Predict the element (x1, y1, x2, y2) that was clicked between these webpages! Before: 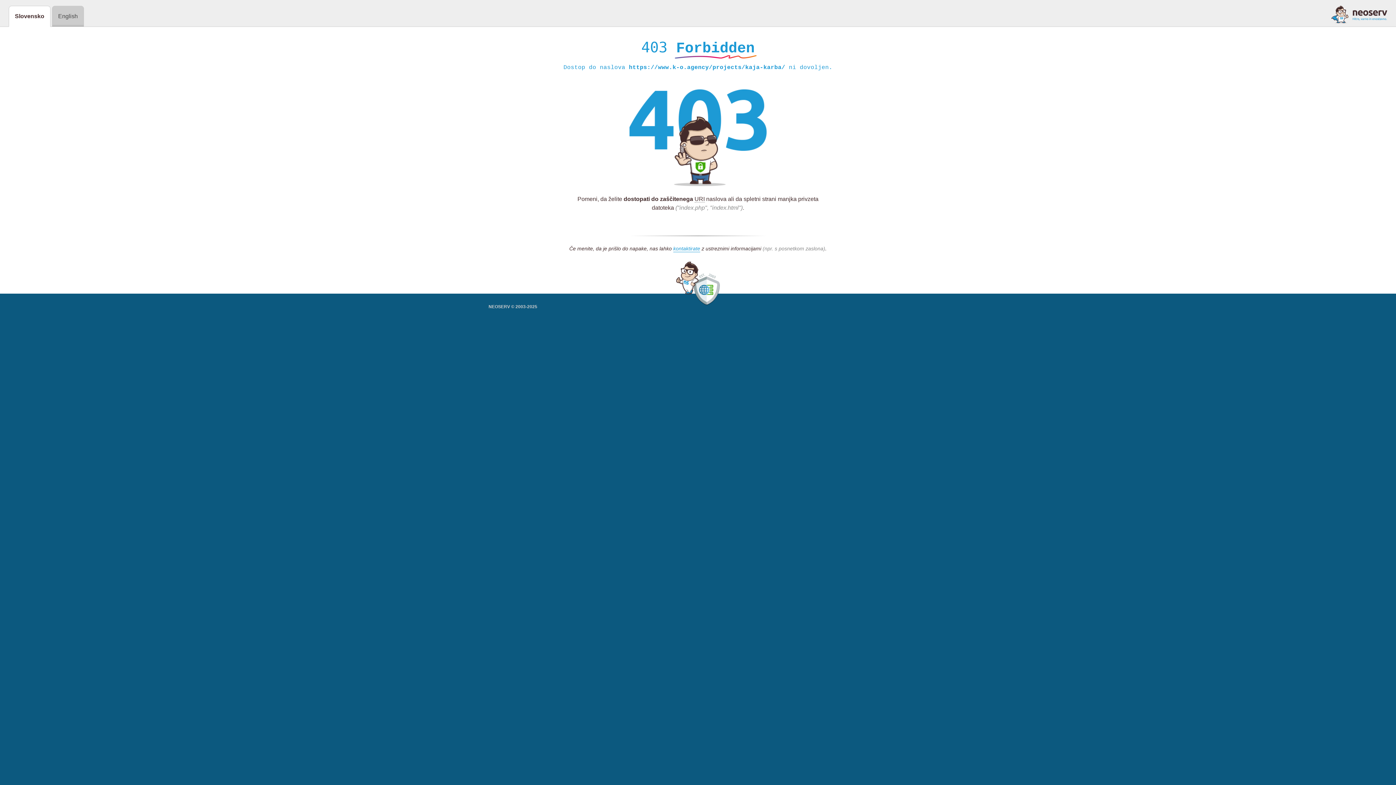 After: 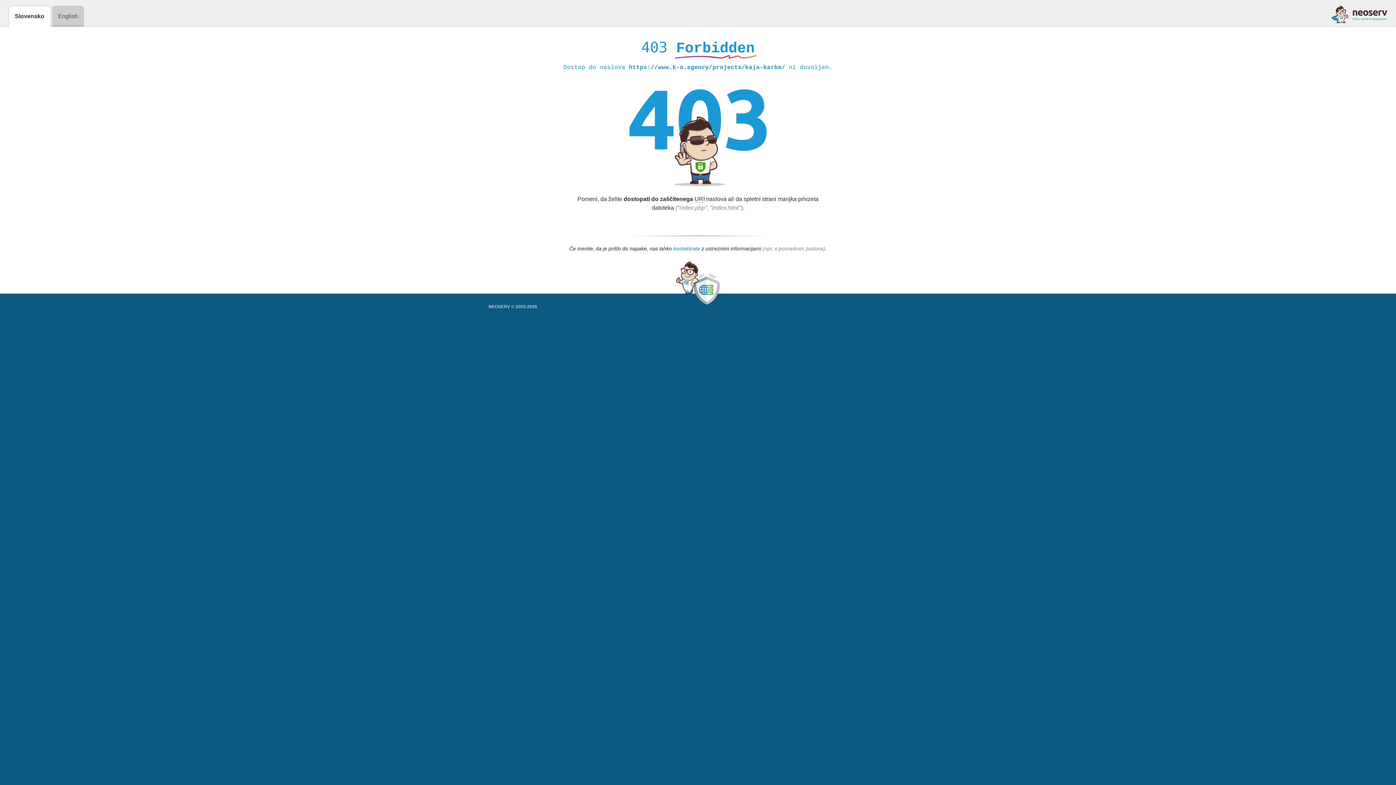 Action: label: kontaktirate bbox: (673, 245, 700, 252)